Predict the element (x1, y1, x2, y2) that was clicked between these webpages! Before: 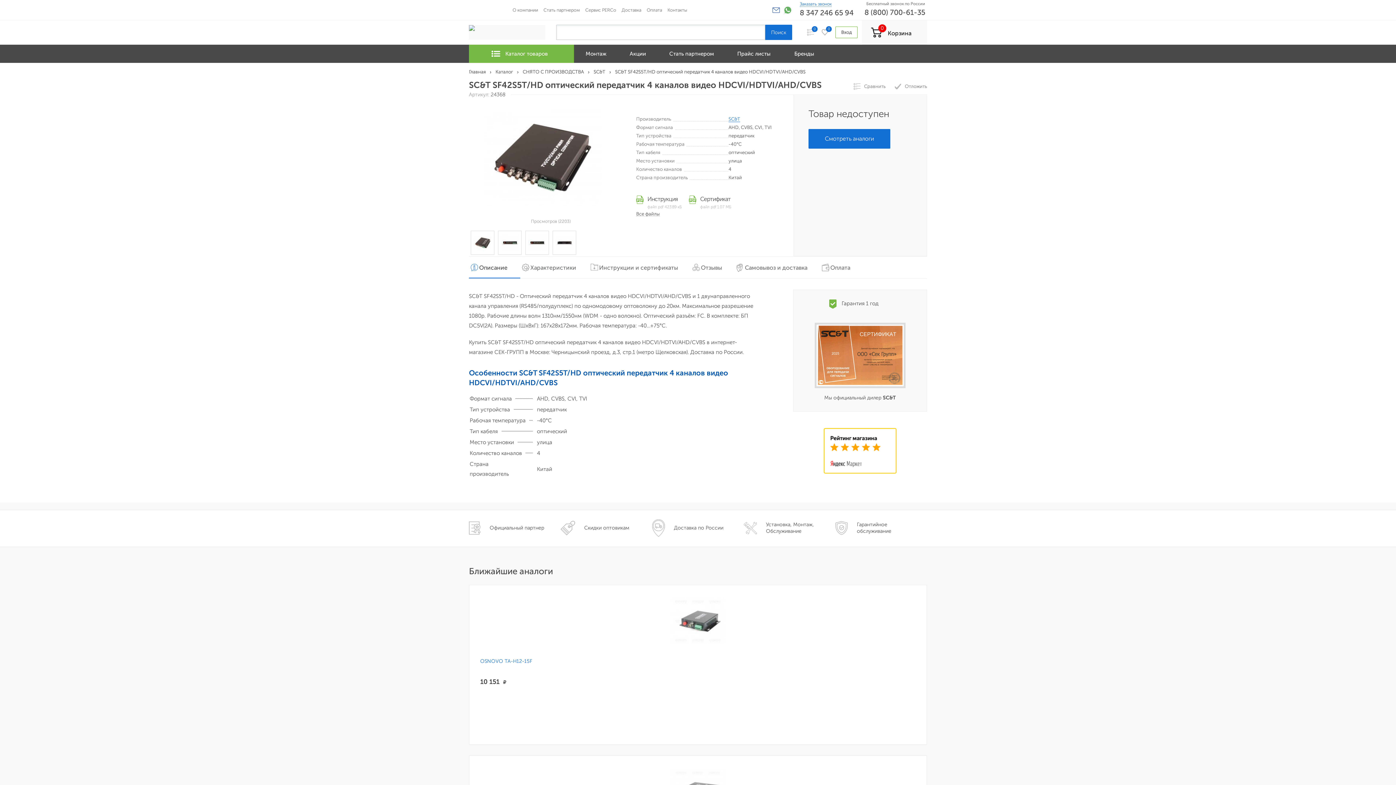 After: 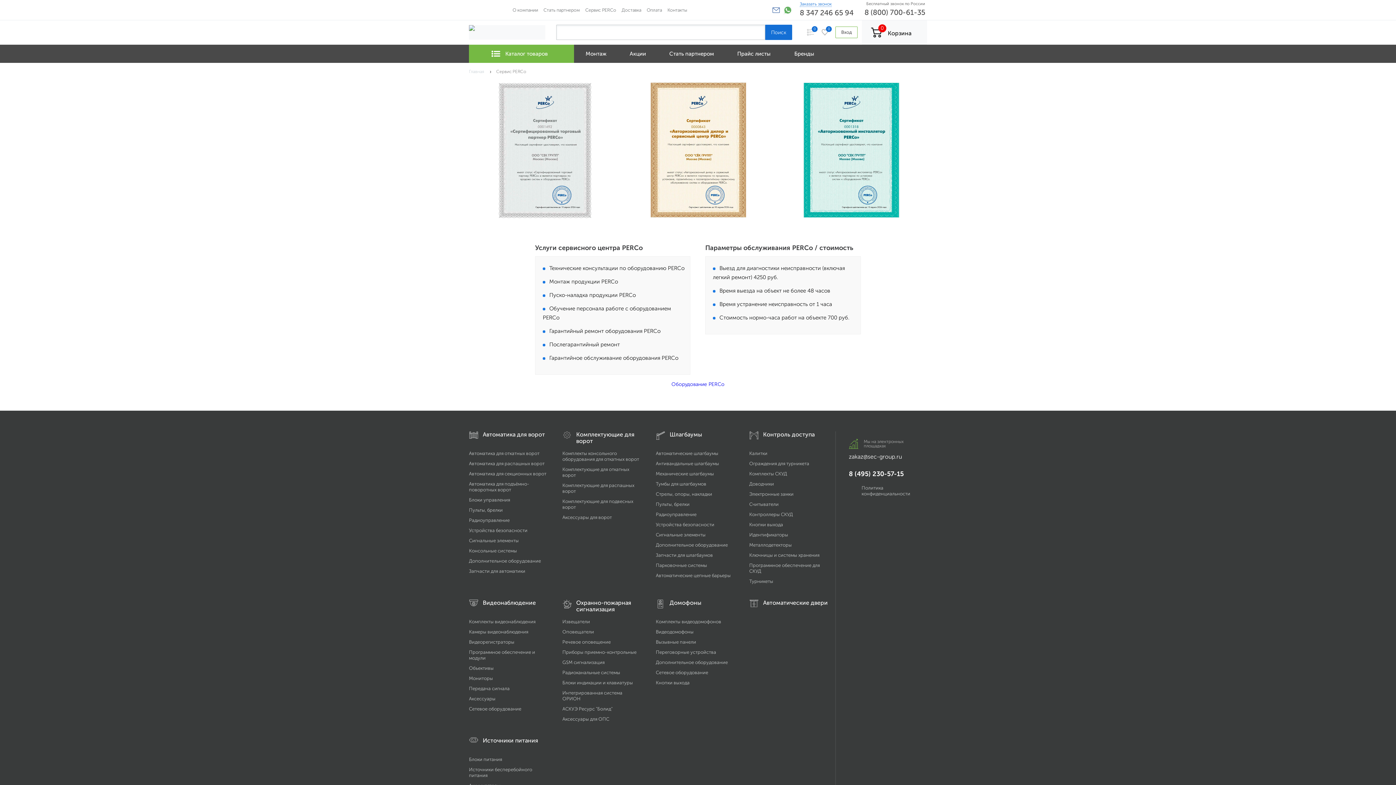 Action: bbox: (585, 7, 616, 12) label: Сервис PERCo